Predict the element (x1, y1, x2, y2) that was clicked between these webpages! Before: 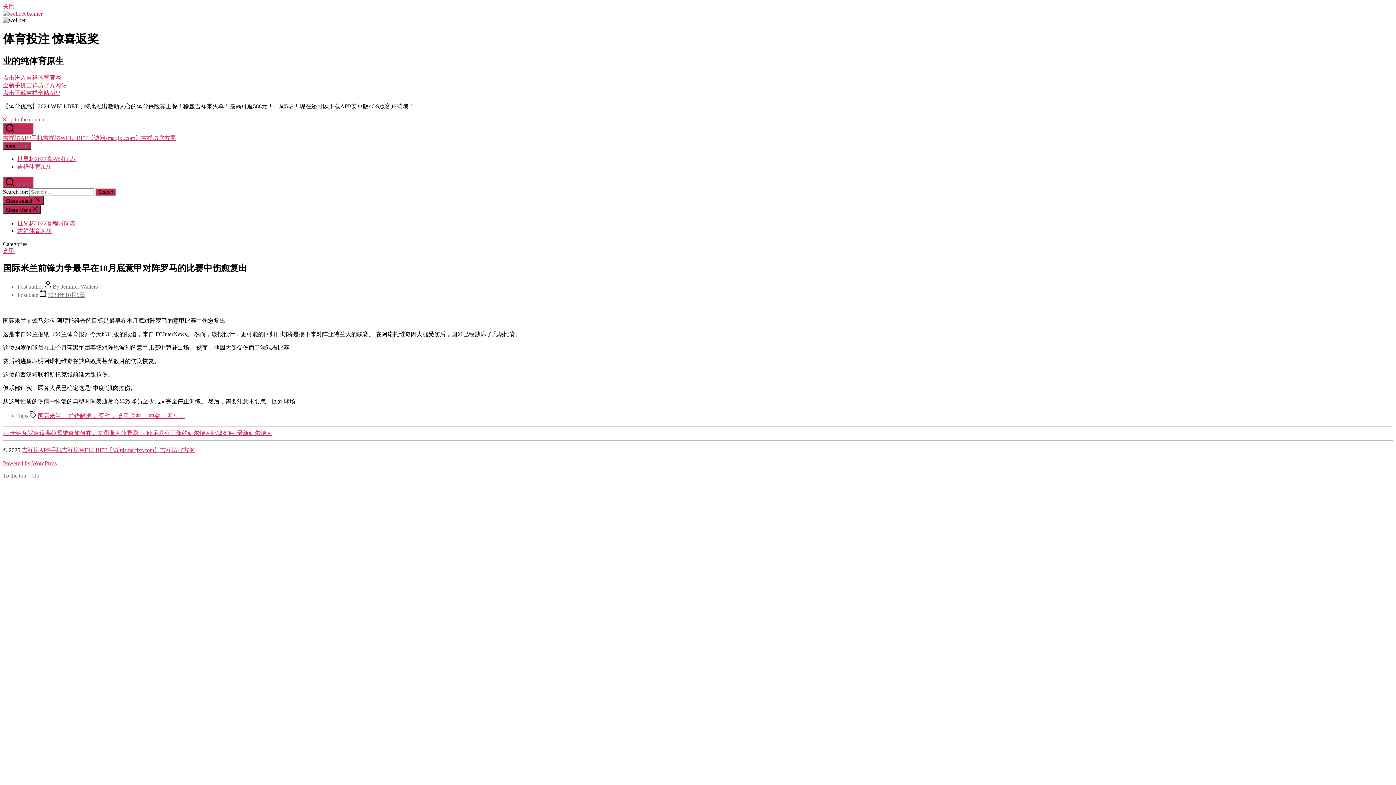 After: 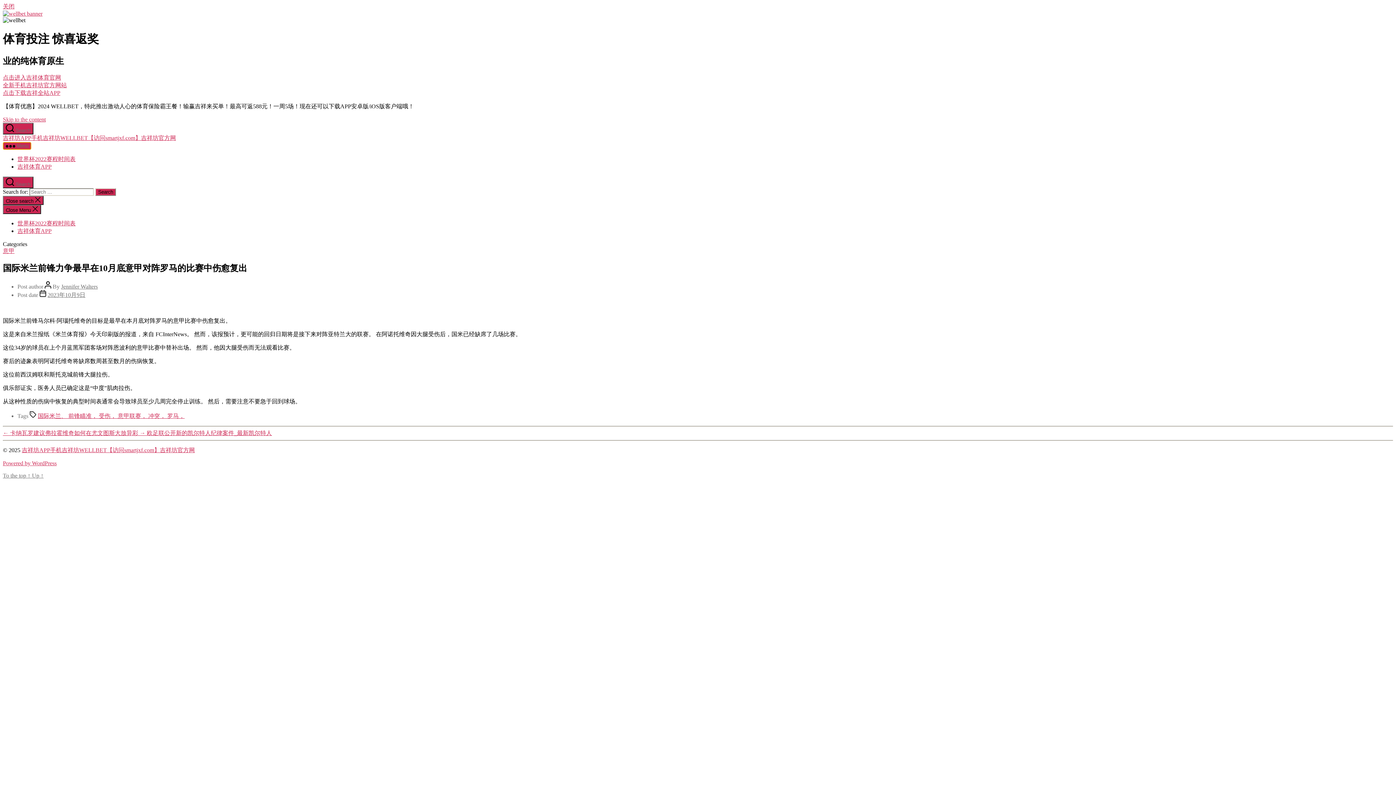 Action: label:  Menu bbox: (2, 142, 31, 149)